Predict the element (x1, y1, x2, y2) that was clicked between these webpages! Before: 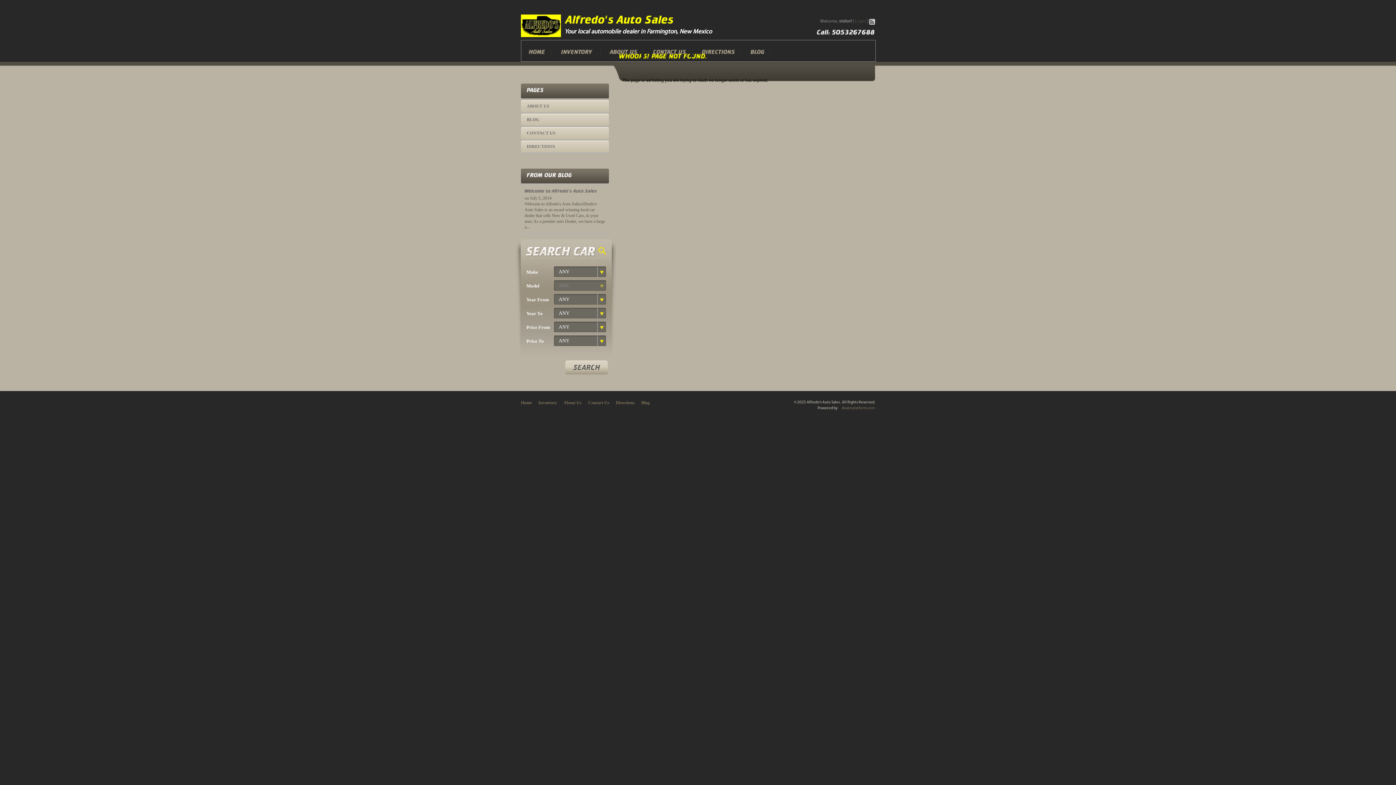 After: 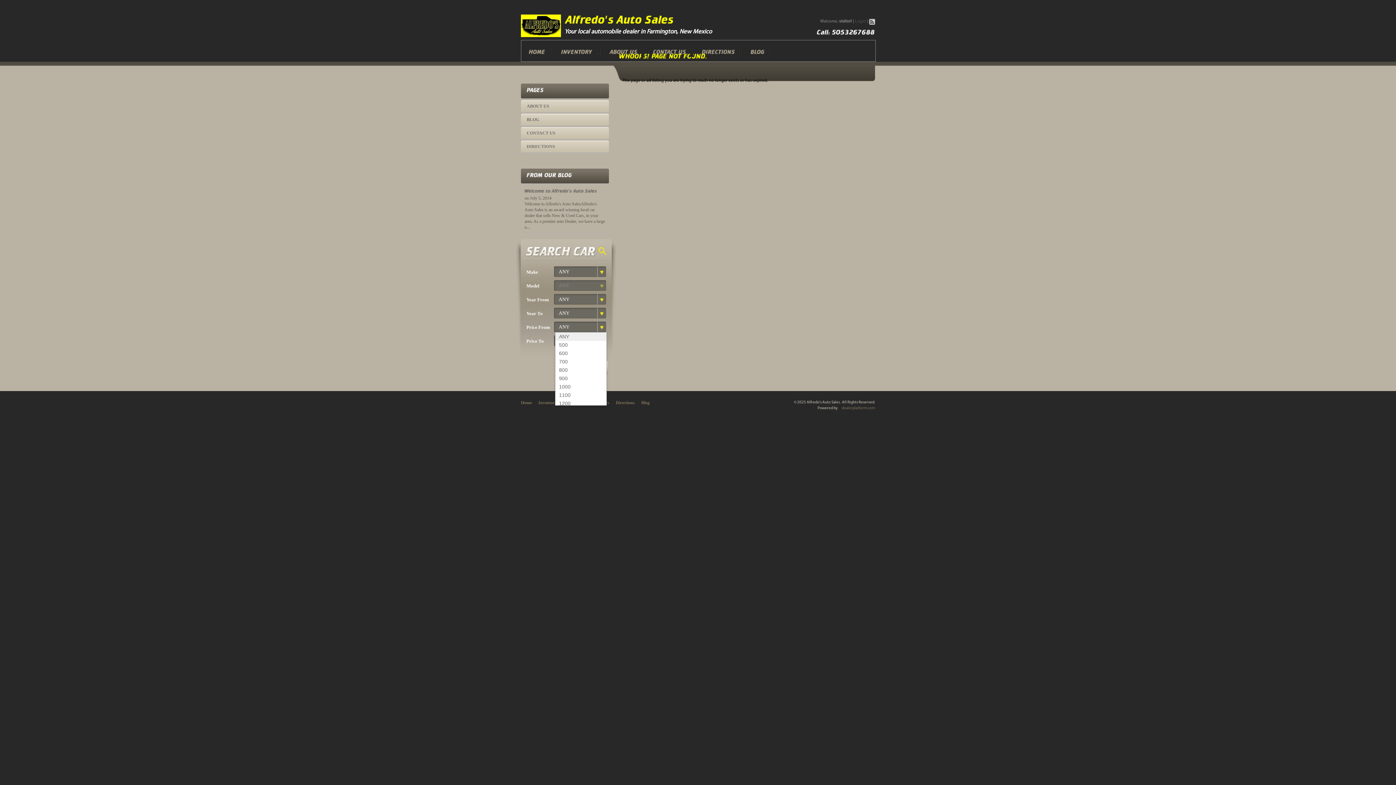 Action: bbox: (555, 321, 606, 332) label: ANY